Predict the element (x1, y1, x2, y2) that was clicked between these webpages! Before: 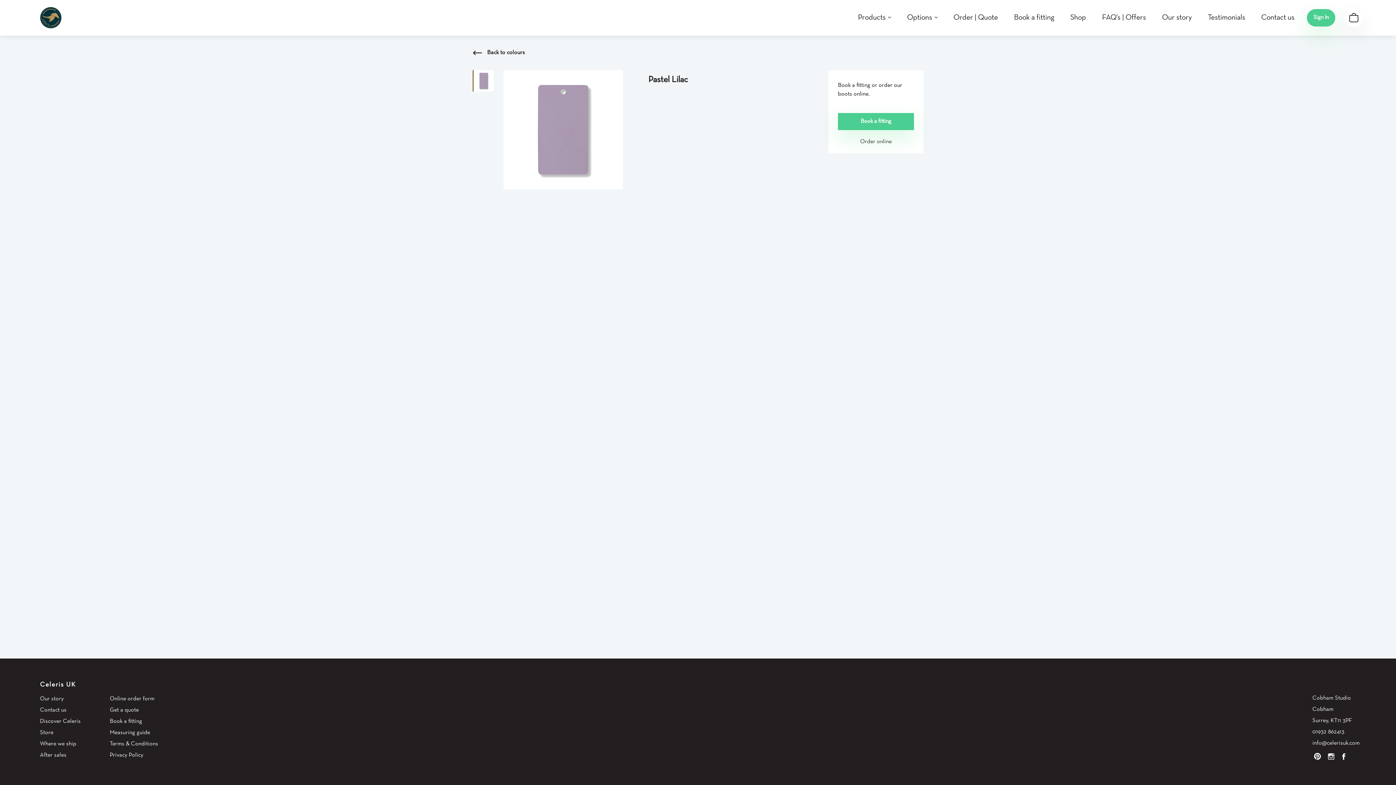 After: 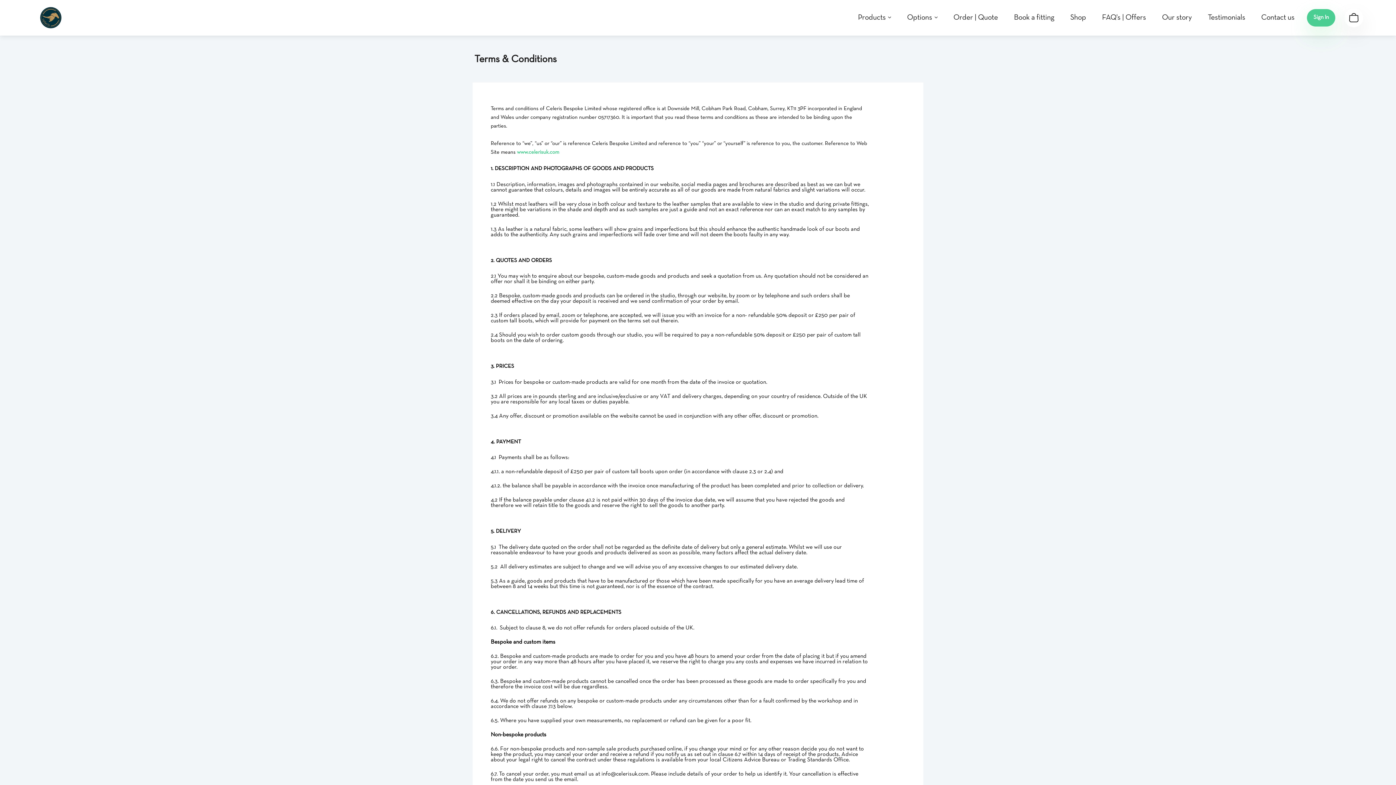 Action: bbox: (109, 741, 158, 746) label: Terms & Conditions